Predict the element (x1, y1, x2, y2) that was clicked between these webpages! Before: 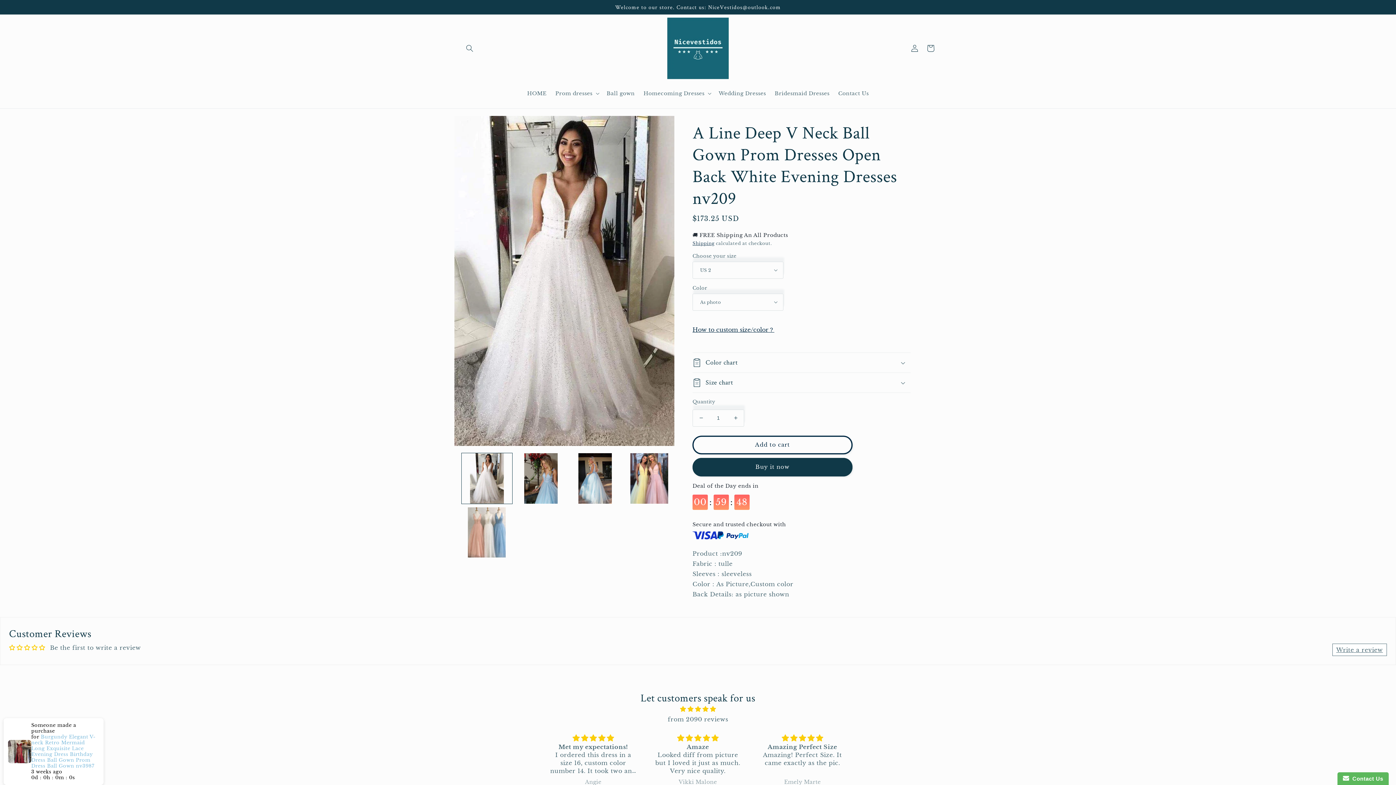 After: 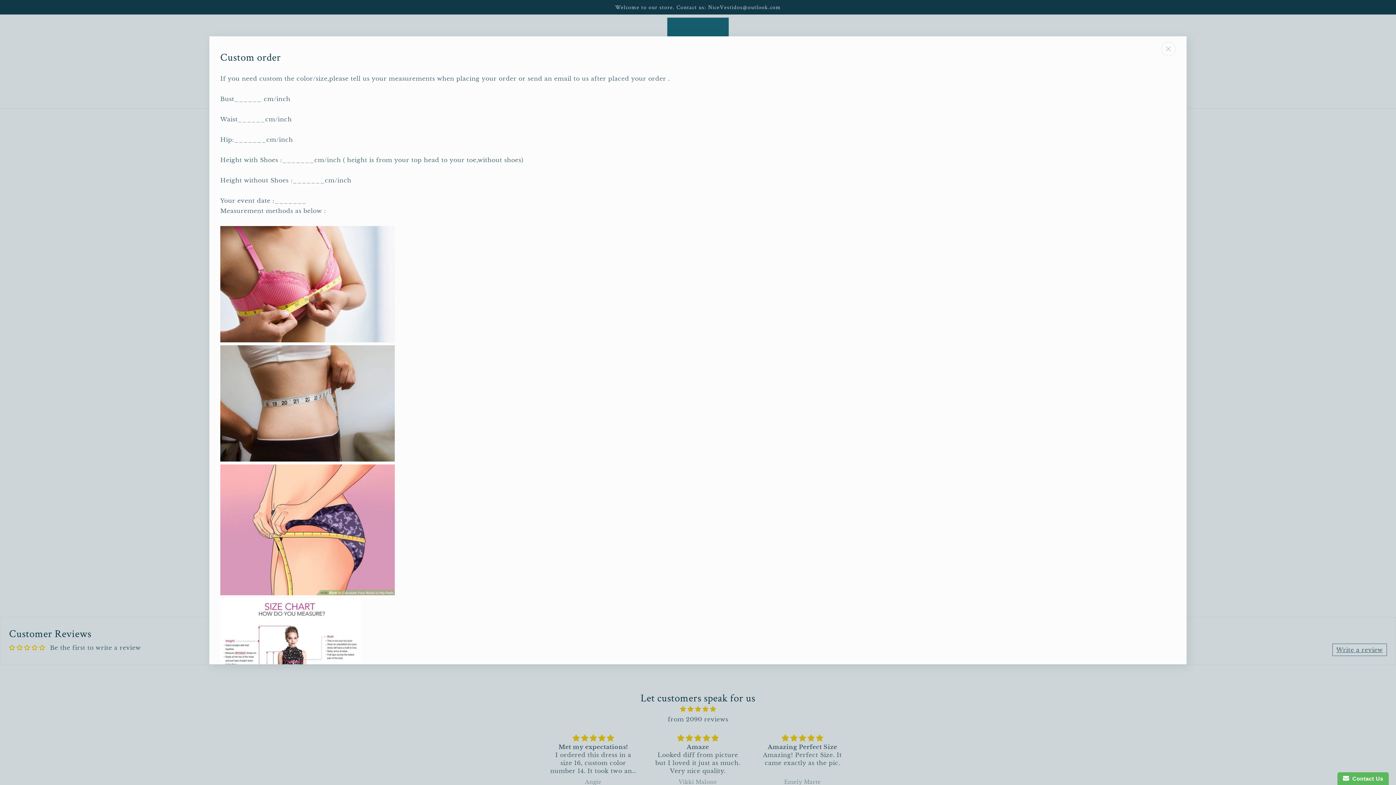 Action: label: How to custom size/color？ bbox: (692, 322, 779, 338)